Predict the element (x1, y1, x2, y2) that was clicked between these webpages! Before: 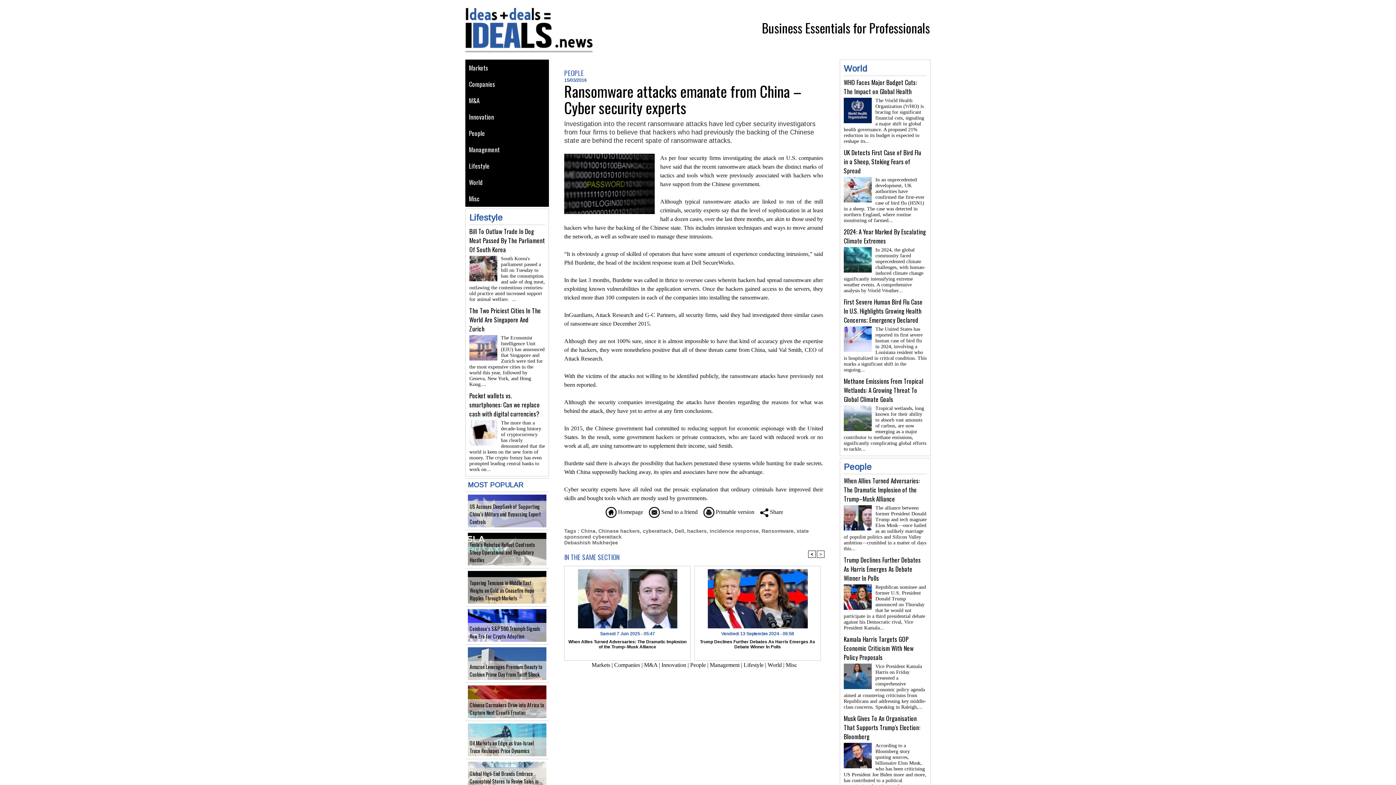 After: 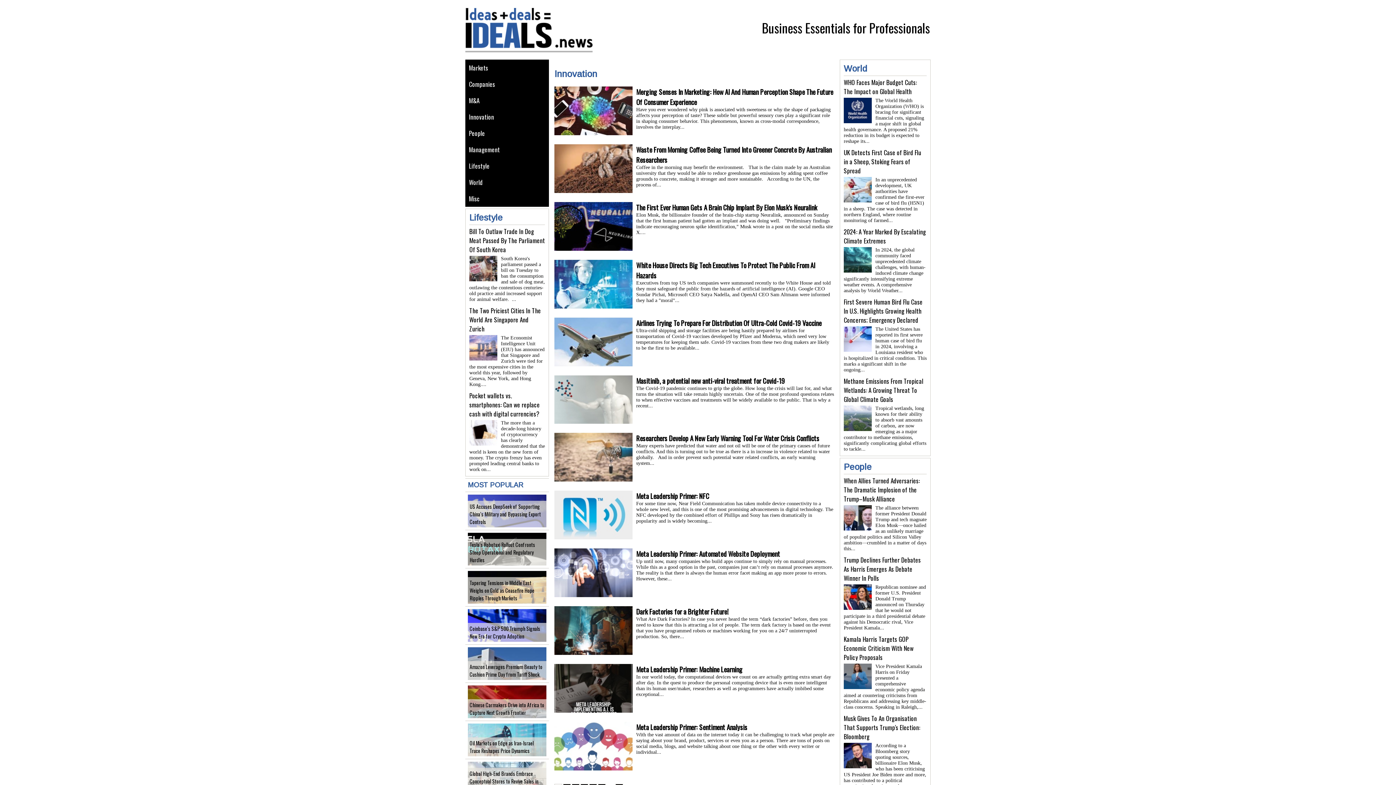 Action: label: Innovation bbox: (465, 108, 549, 125)